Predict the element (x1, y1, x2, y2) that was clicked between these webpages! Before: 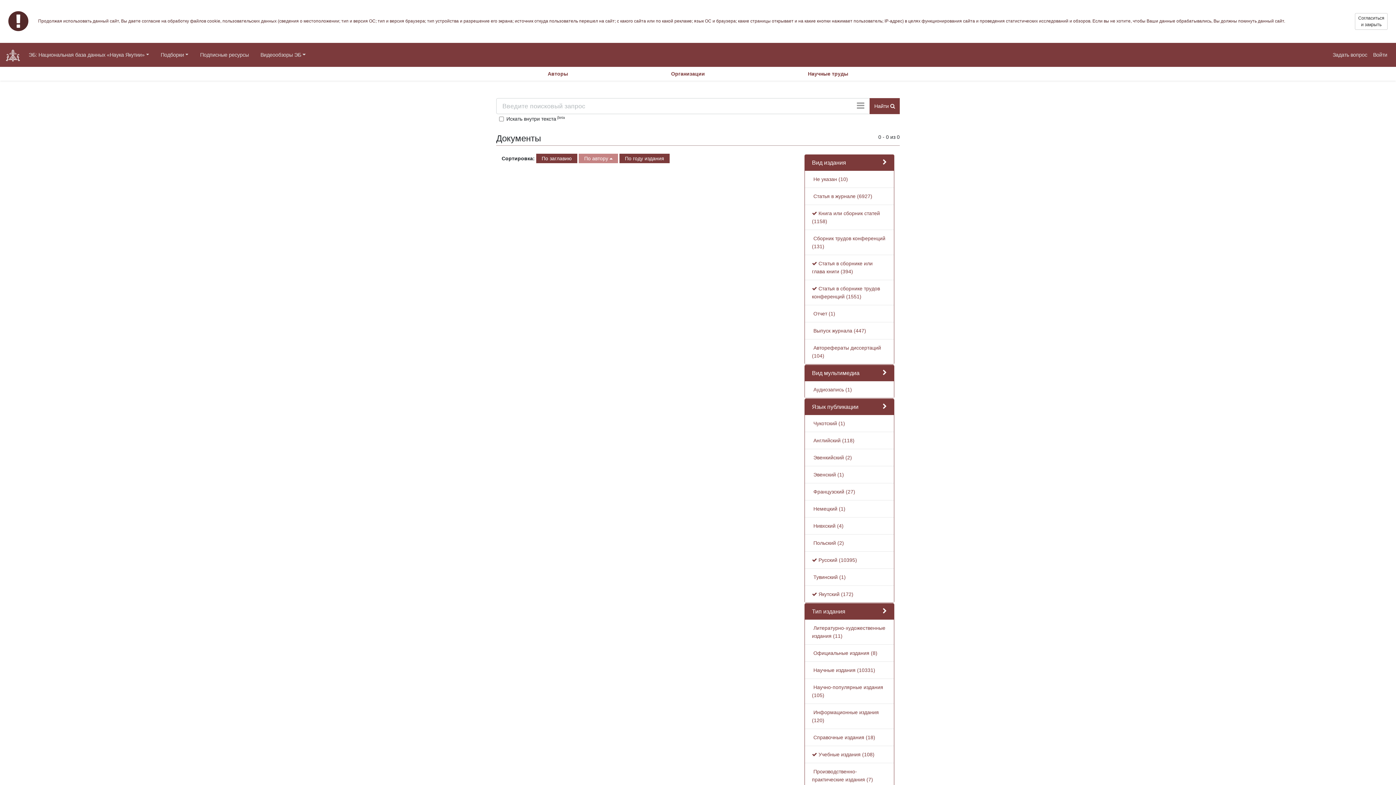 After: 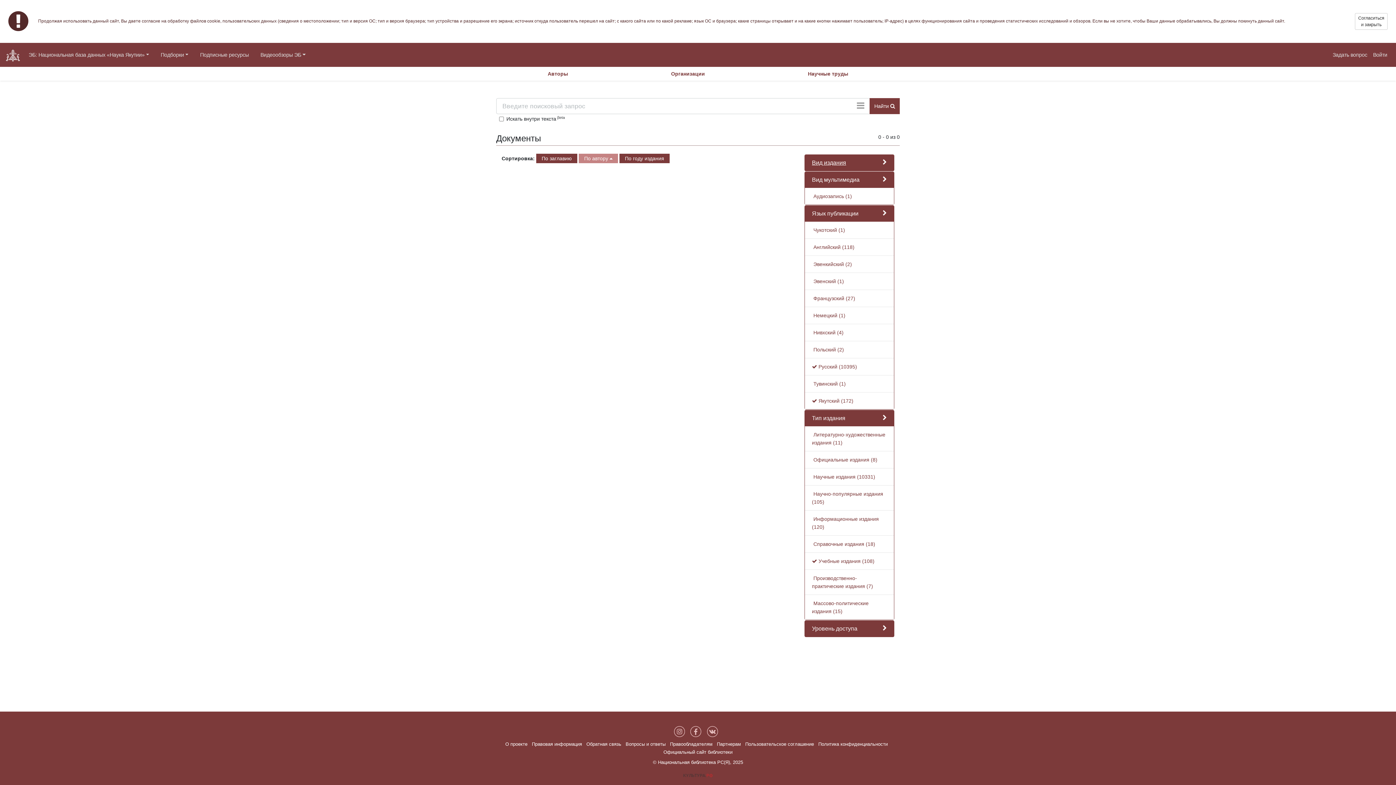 Action: label: Вид издания bbox: (812, 159, 846, 165)